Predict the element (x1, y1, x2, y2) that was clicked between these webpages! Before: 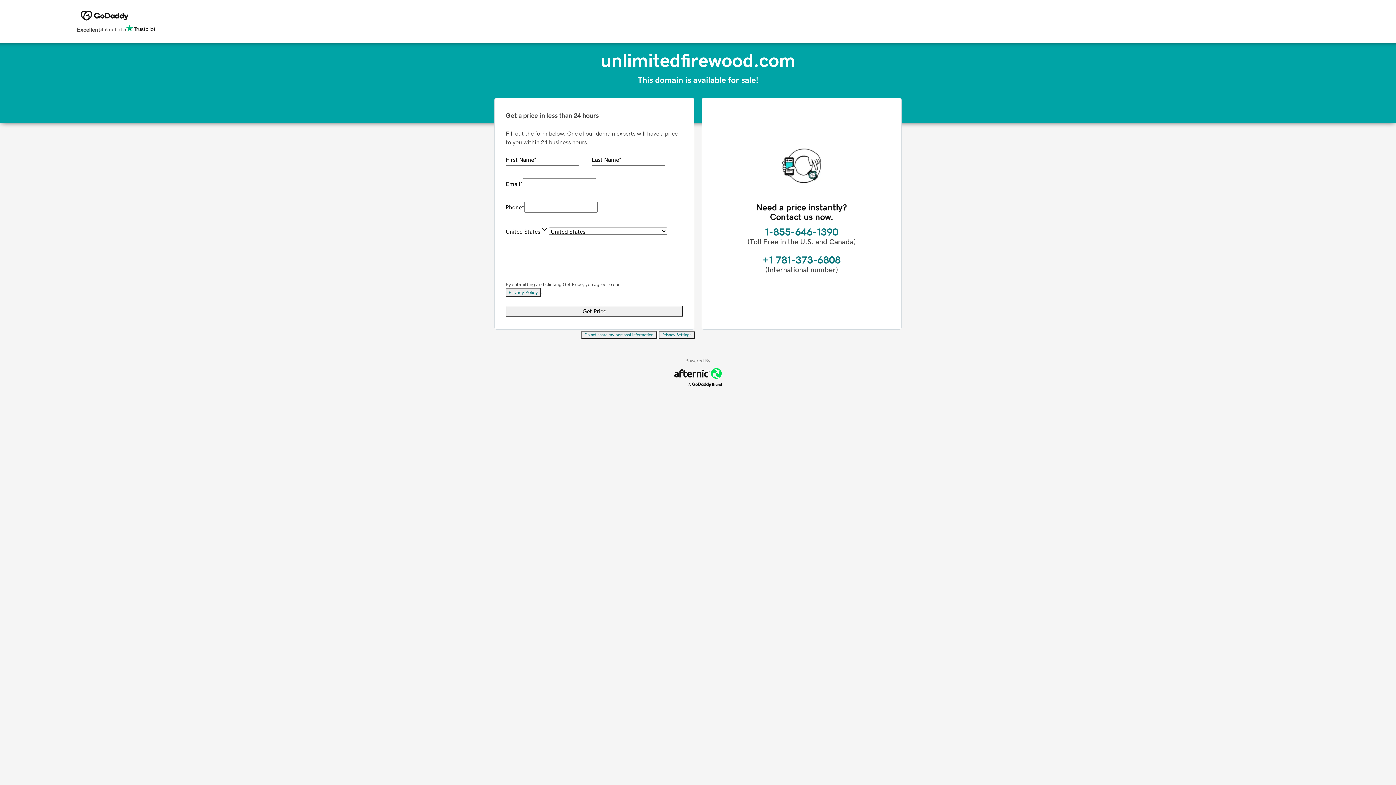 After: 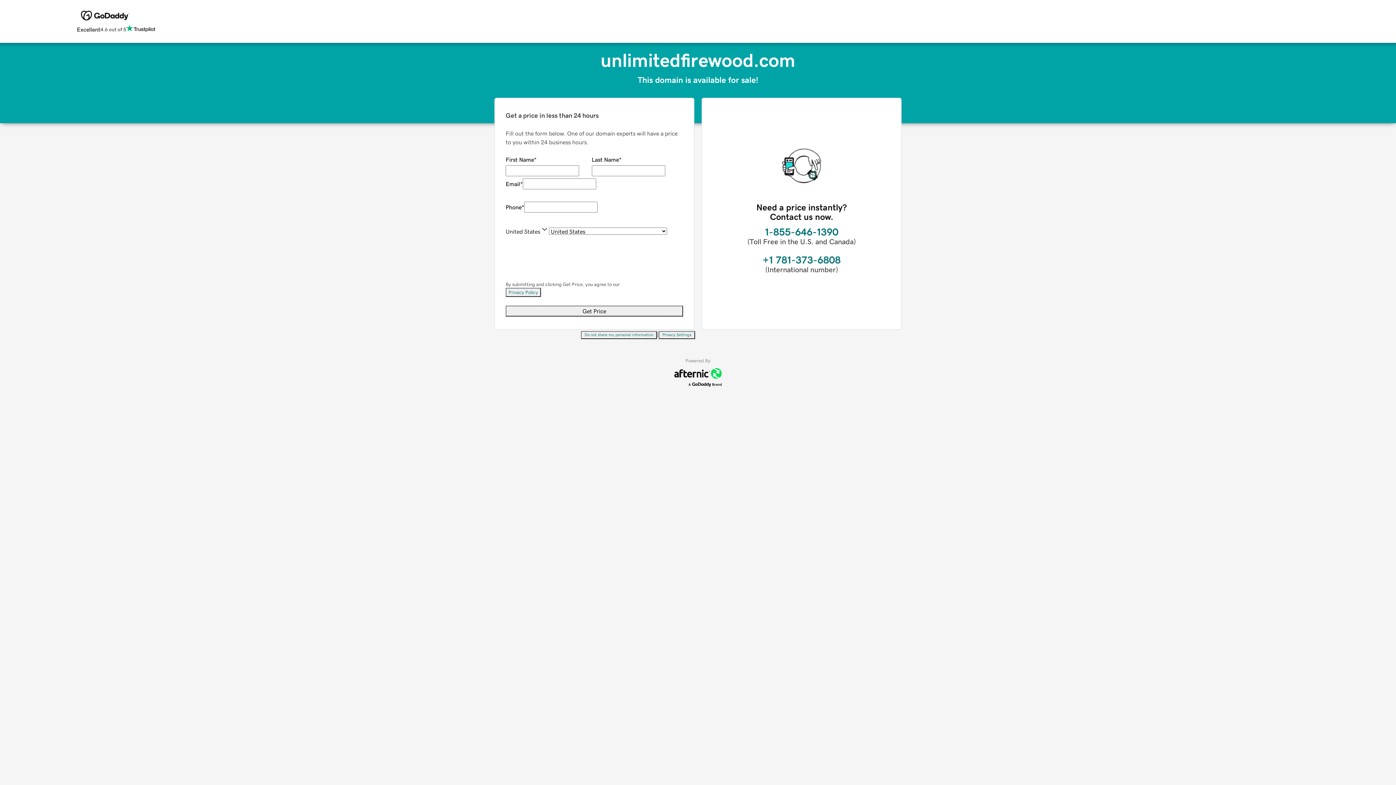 Action: label: Privacy Settings bbox: (658, 331, 695, 339)